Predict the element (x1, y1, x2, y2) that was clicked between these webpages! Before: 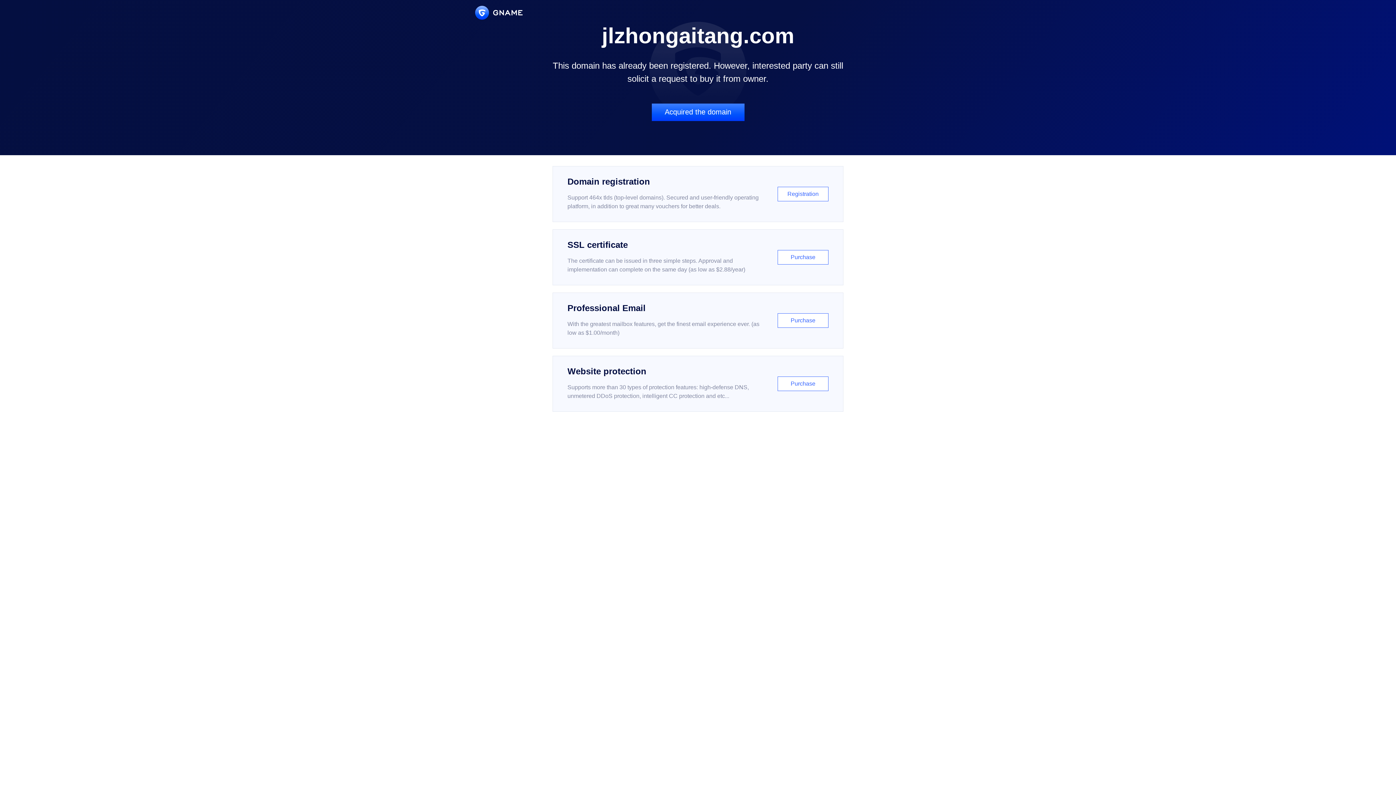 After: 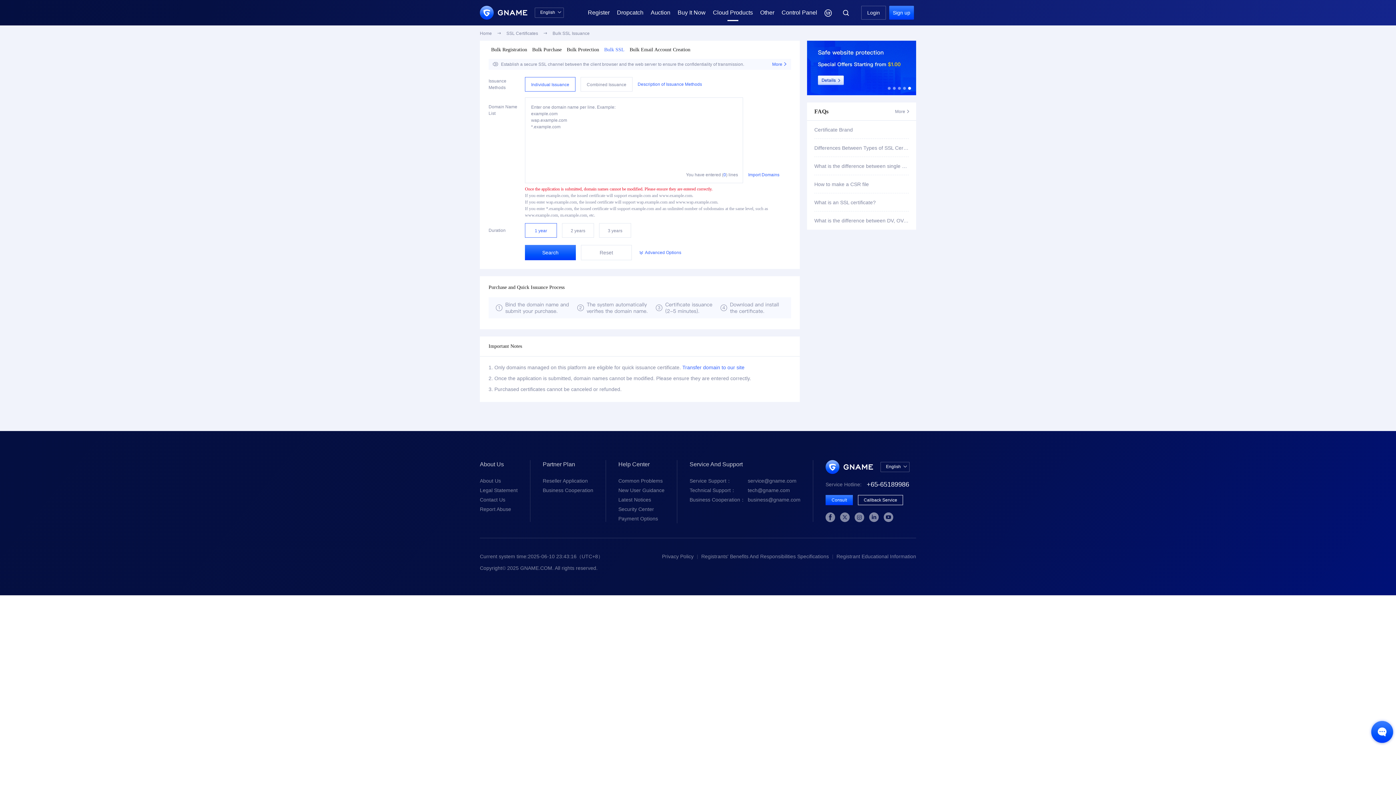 Action: bbox: (552, 229, 843, 285) label: SSL certificate

The certificate can be issued in three simple steps. Approval and implementation can complete on the same day (as low as $2.88/year)

Purchase